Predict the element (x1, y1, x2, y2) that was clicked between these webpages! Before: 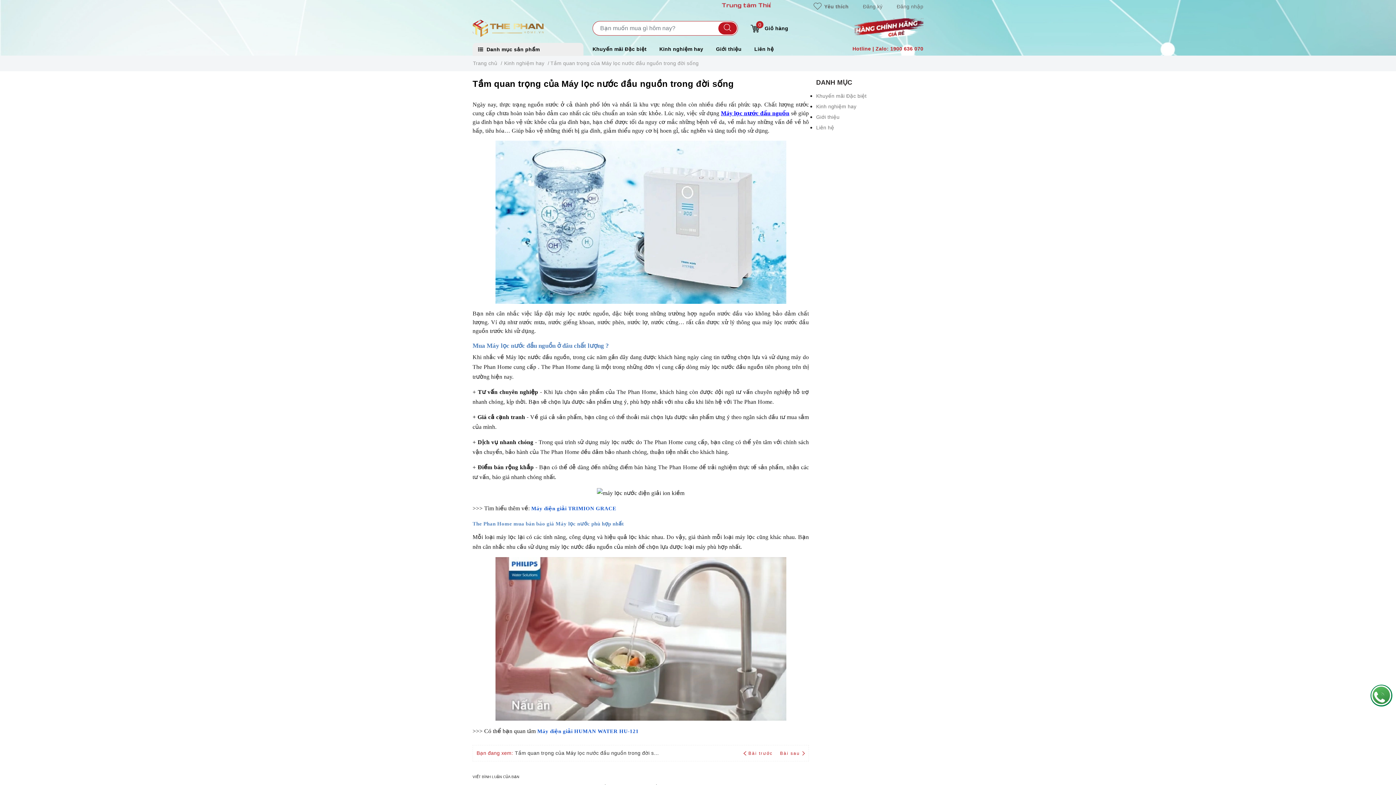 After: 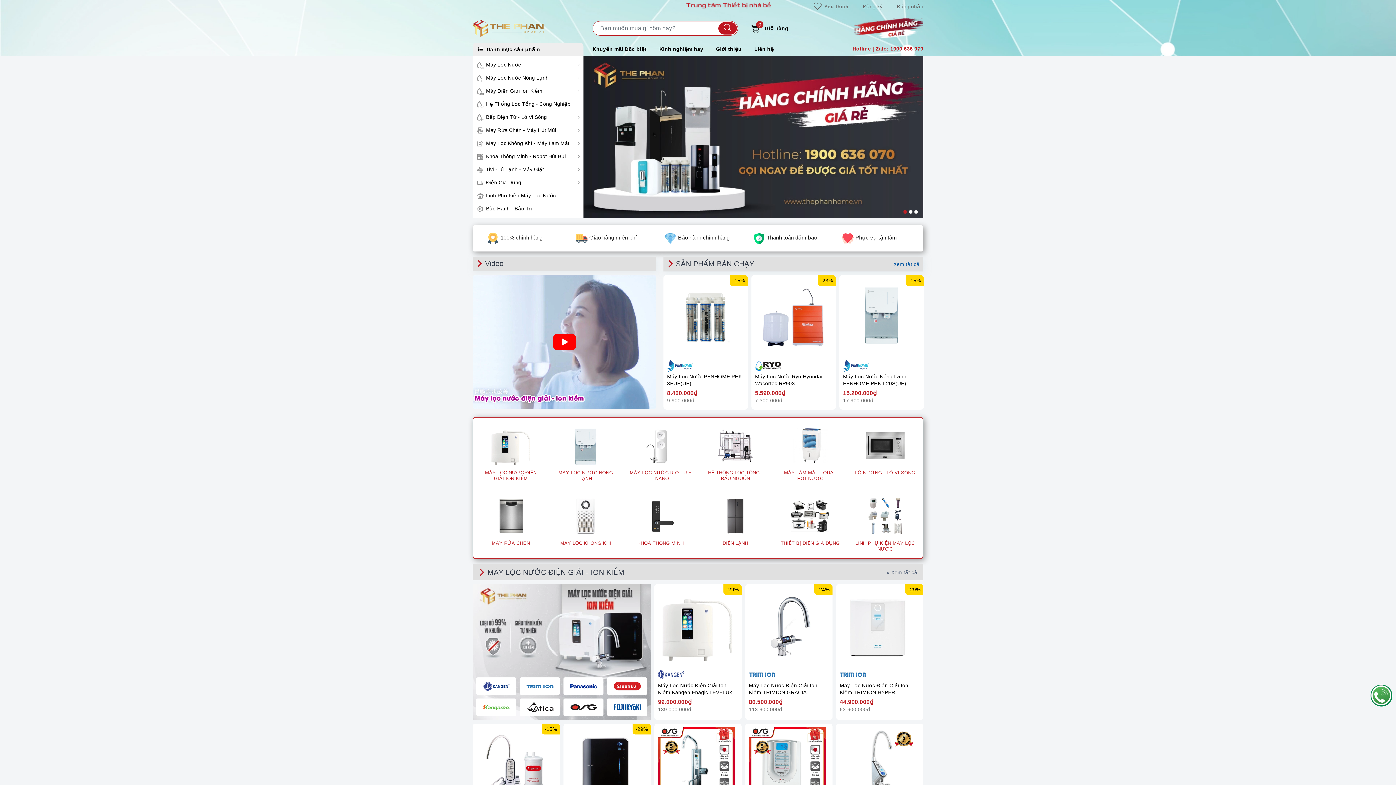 Action: bbox: (537, 728, 638, 734) label: Máy điện giải HUMAN WATER HU-121